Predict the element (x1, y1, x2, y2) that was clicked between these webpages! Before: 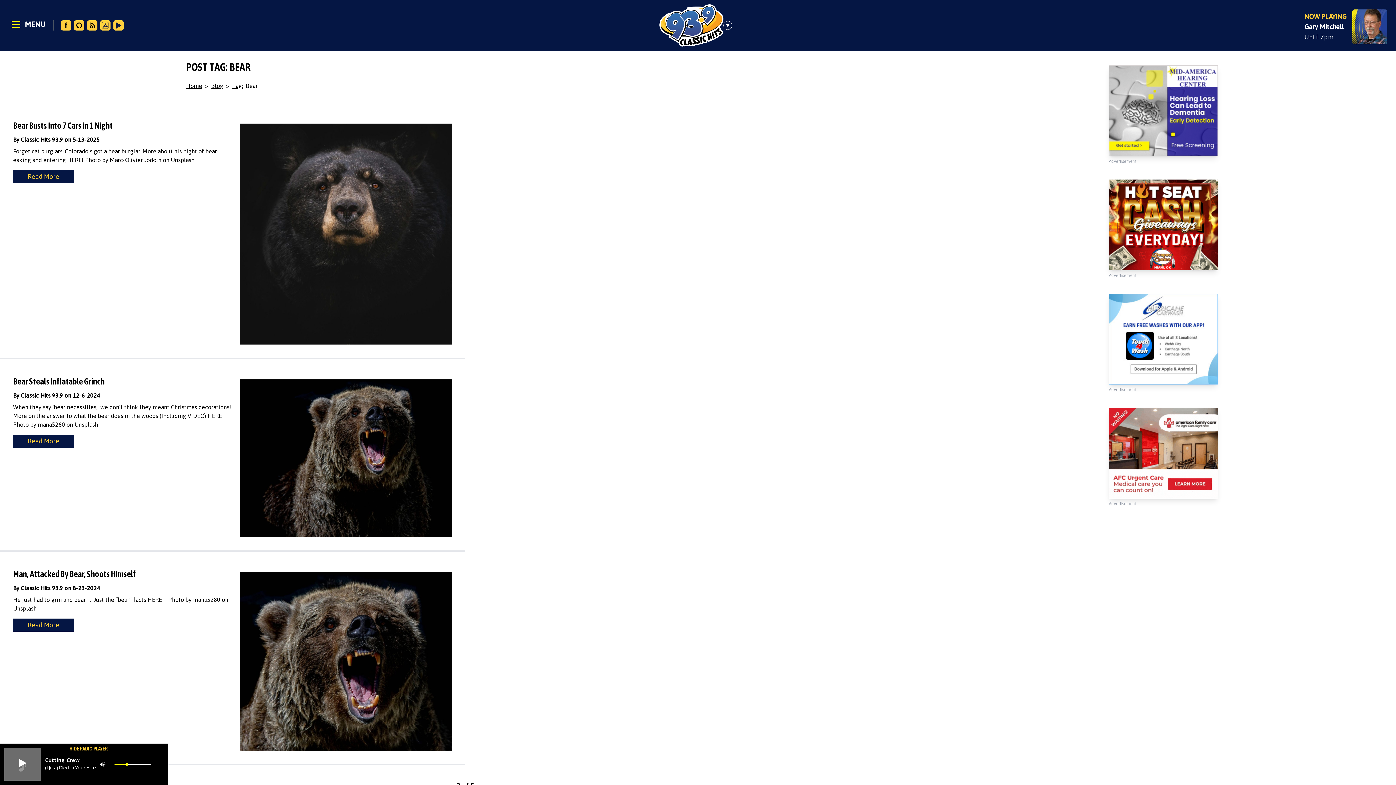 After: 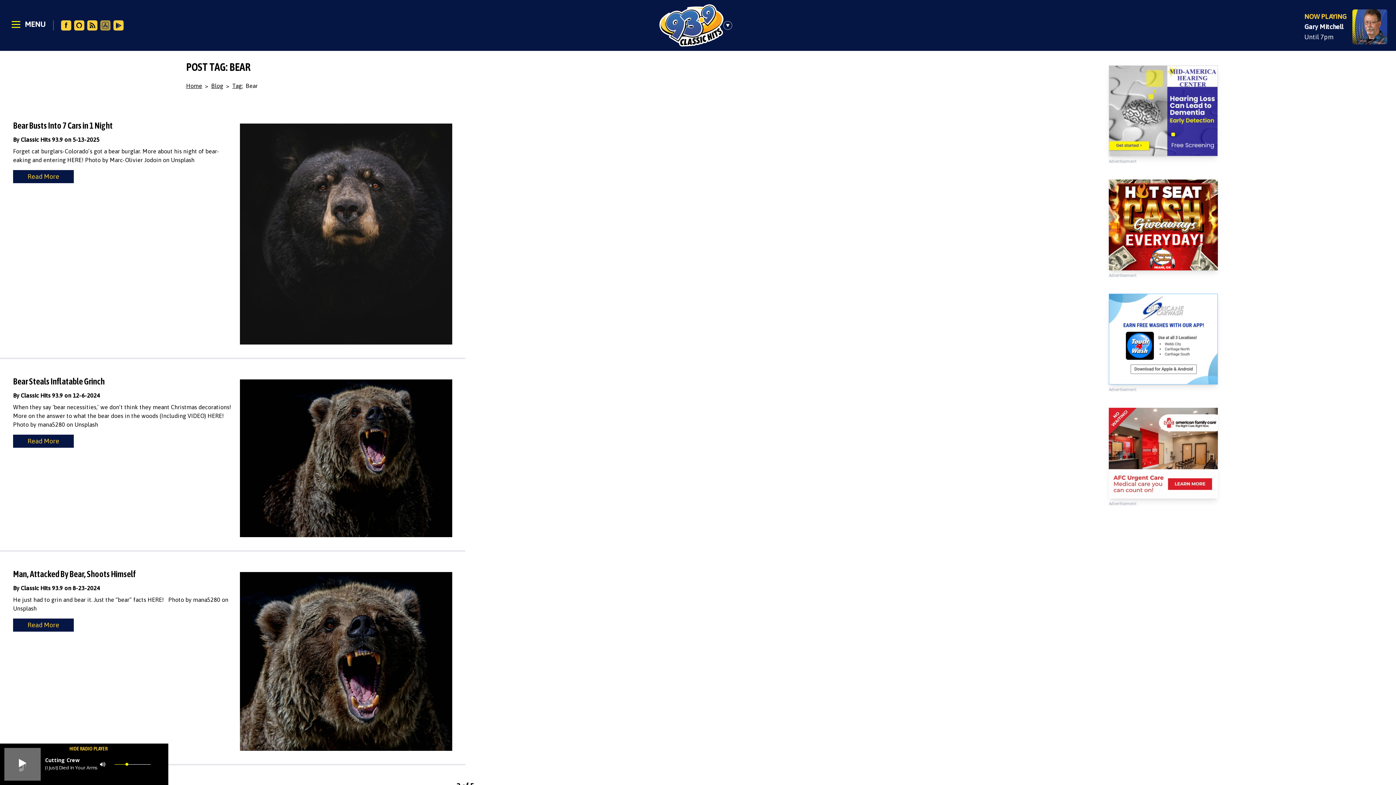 Action: bbox: (98, 20, 112, 30)